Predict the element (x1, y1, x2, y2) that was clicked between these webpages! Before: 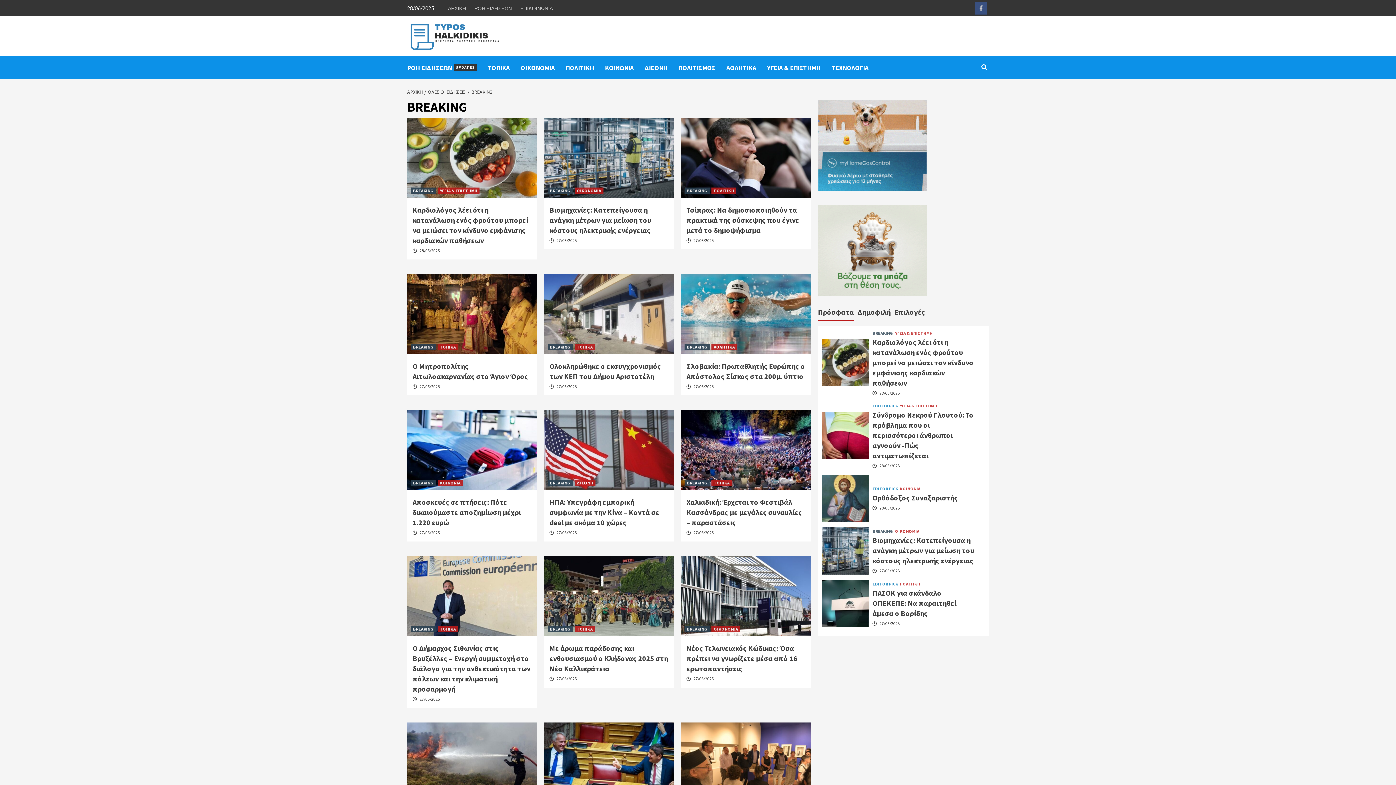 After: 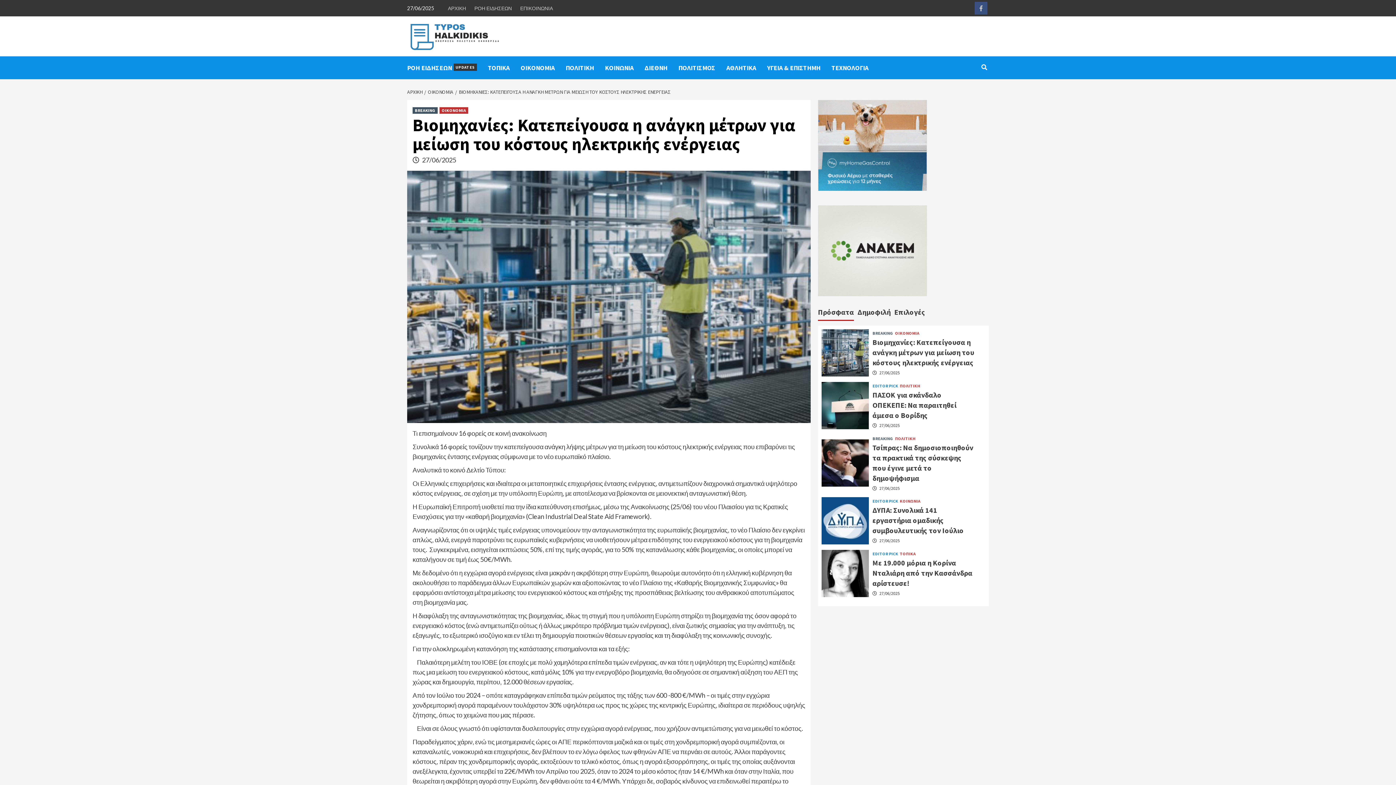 Action: bbox: (549, 205, 651, 234) label: Βιομηχανίες: Κατεπείγουσα η ανάγκη μέτρων για μείωση του κόστους ηλεκτρικής ενέργειας